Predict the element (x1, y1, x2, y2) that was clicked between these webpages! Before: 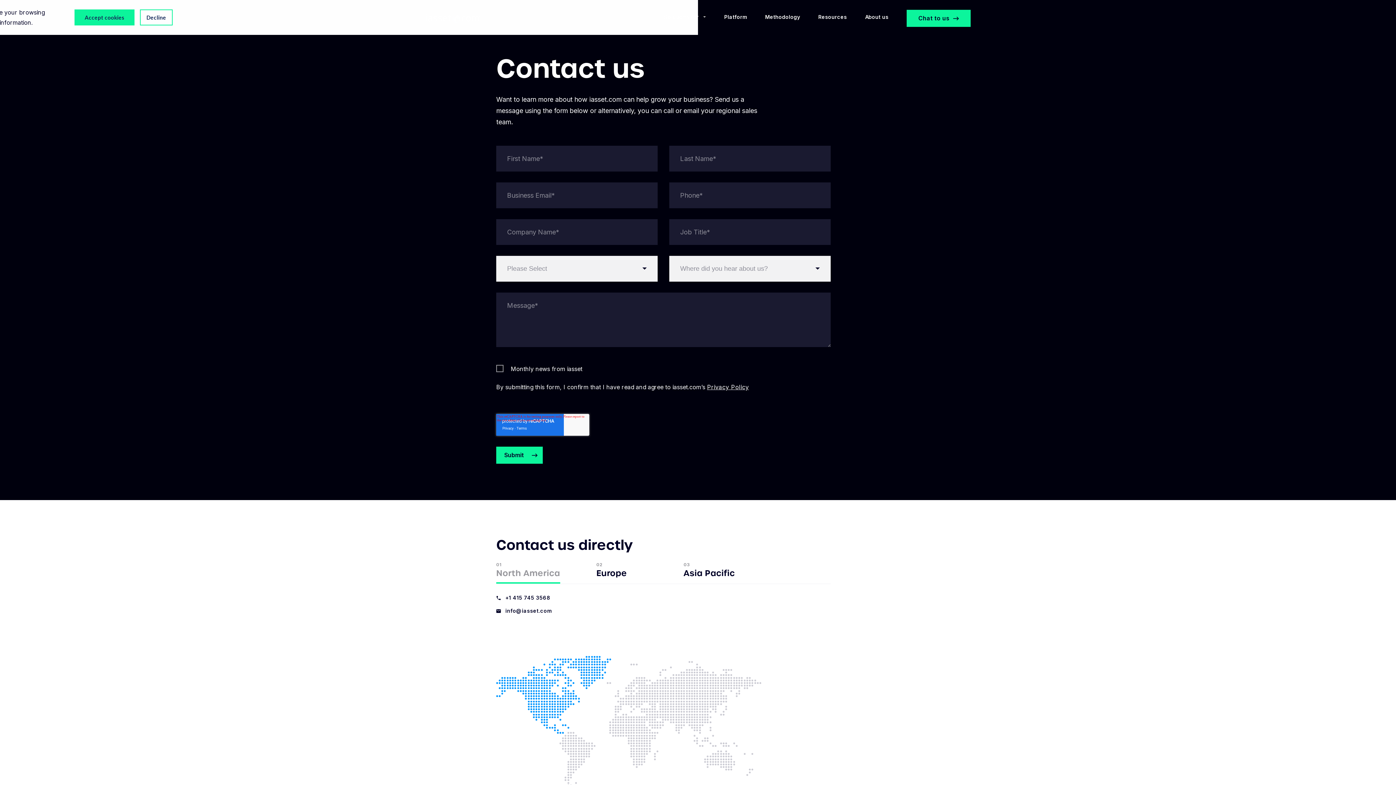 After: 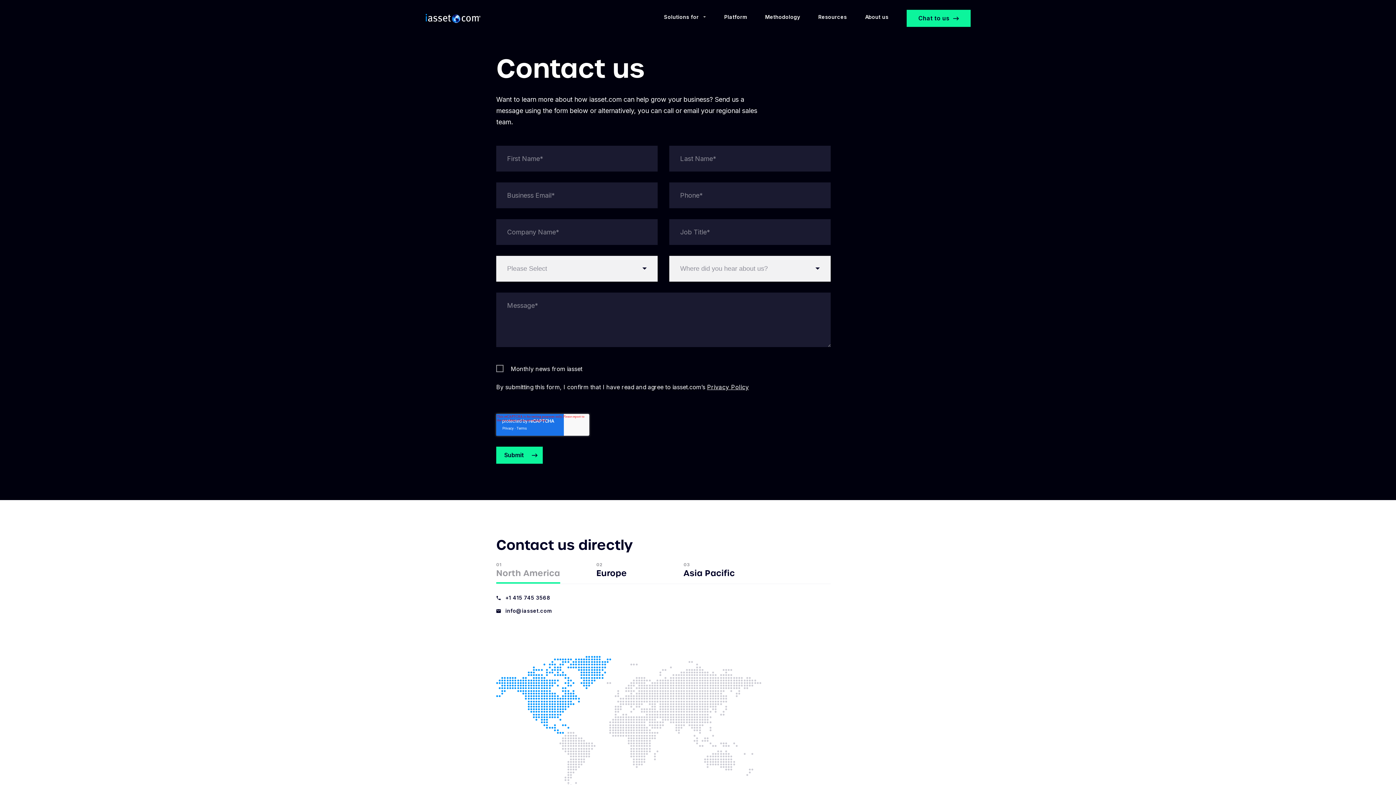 Action: label: Decline bbox: (140, 9, 172, 25)